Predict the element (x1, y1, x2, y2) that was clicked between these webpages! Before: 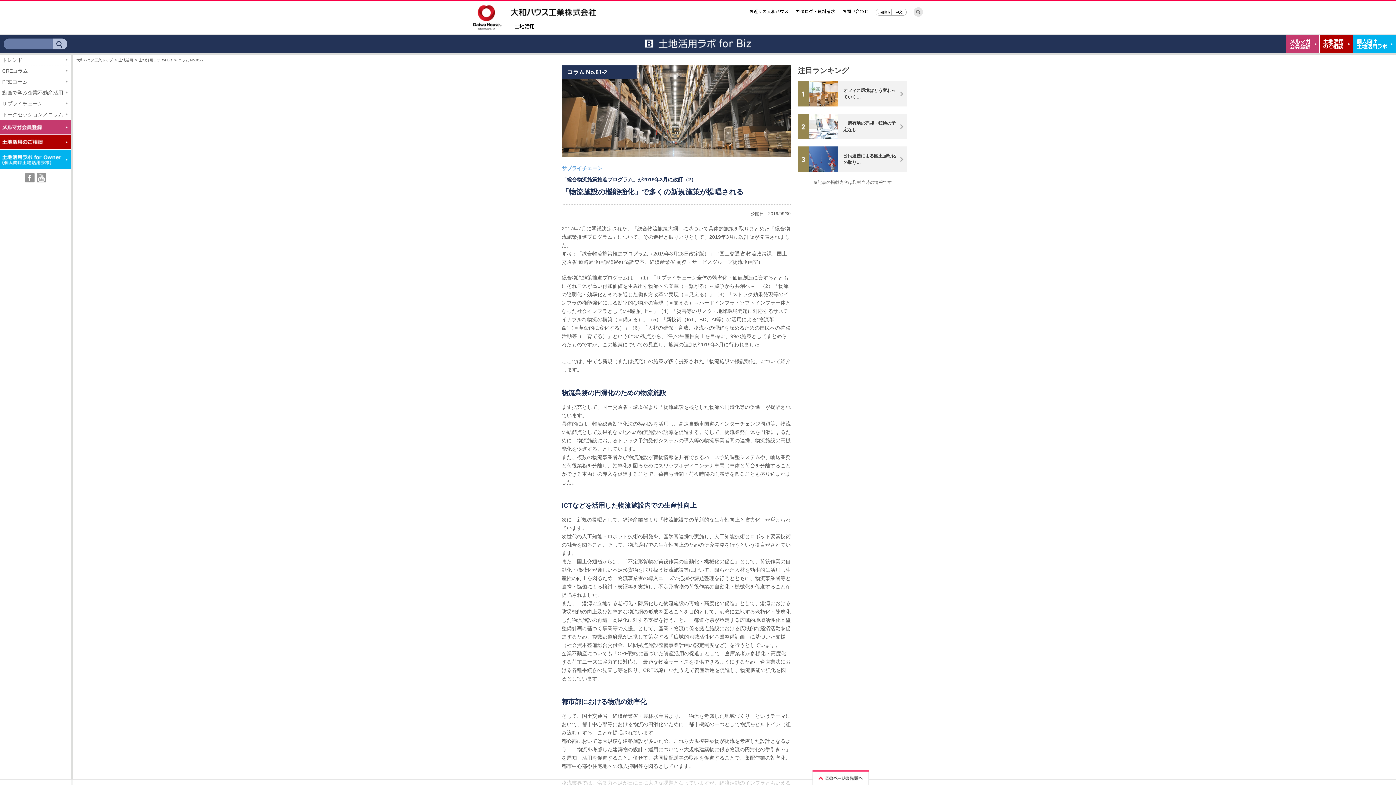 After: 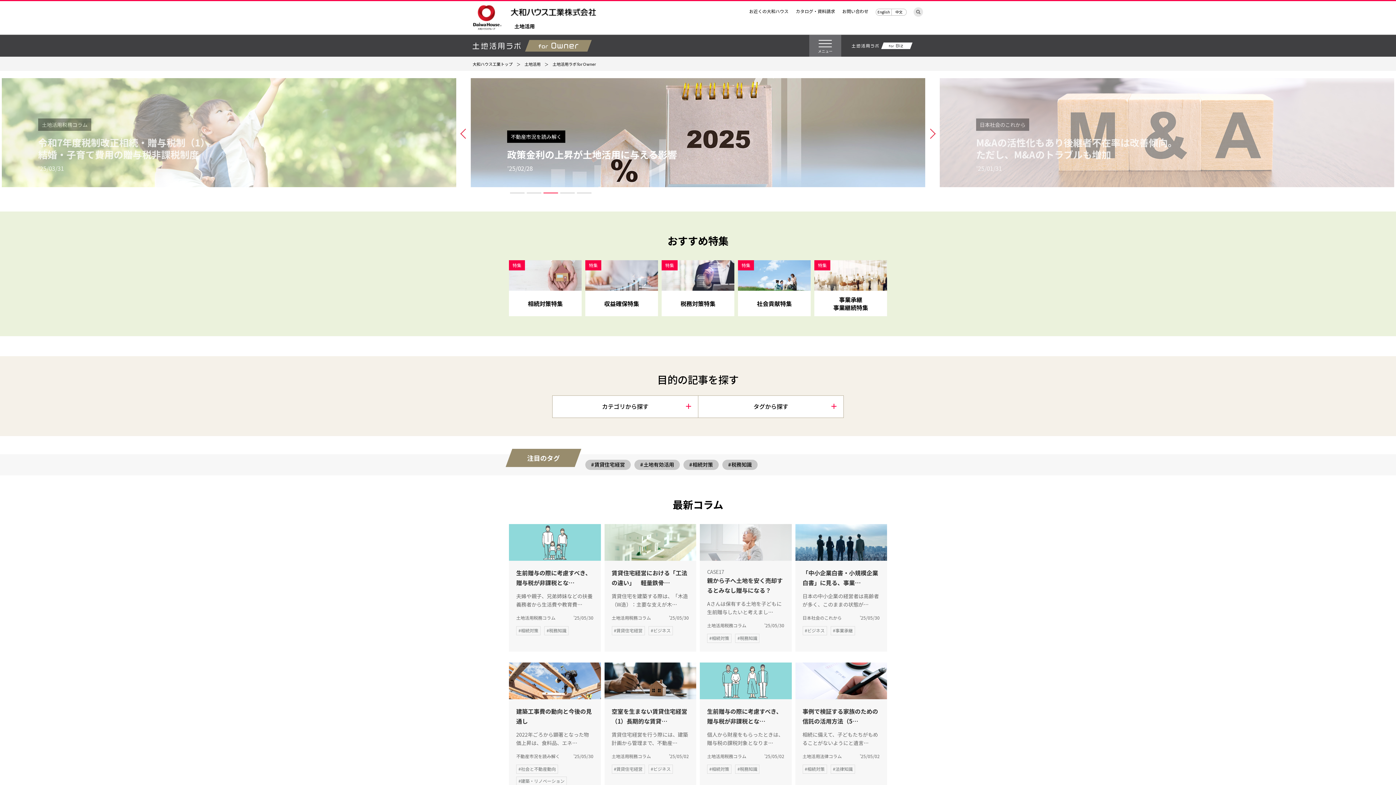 Action: bbox: (1353, 34, 1396, 53)